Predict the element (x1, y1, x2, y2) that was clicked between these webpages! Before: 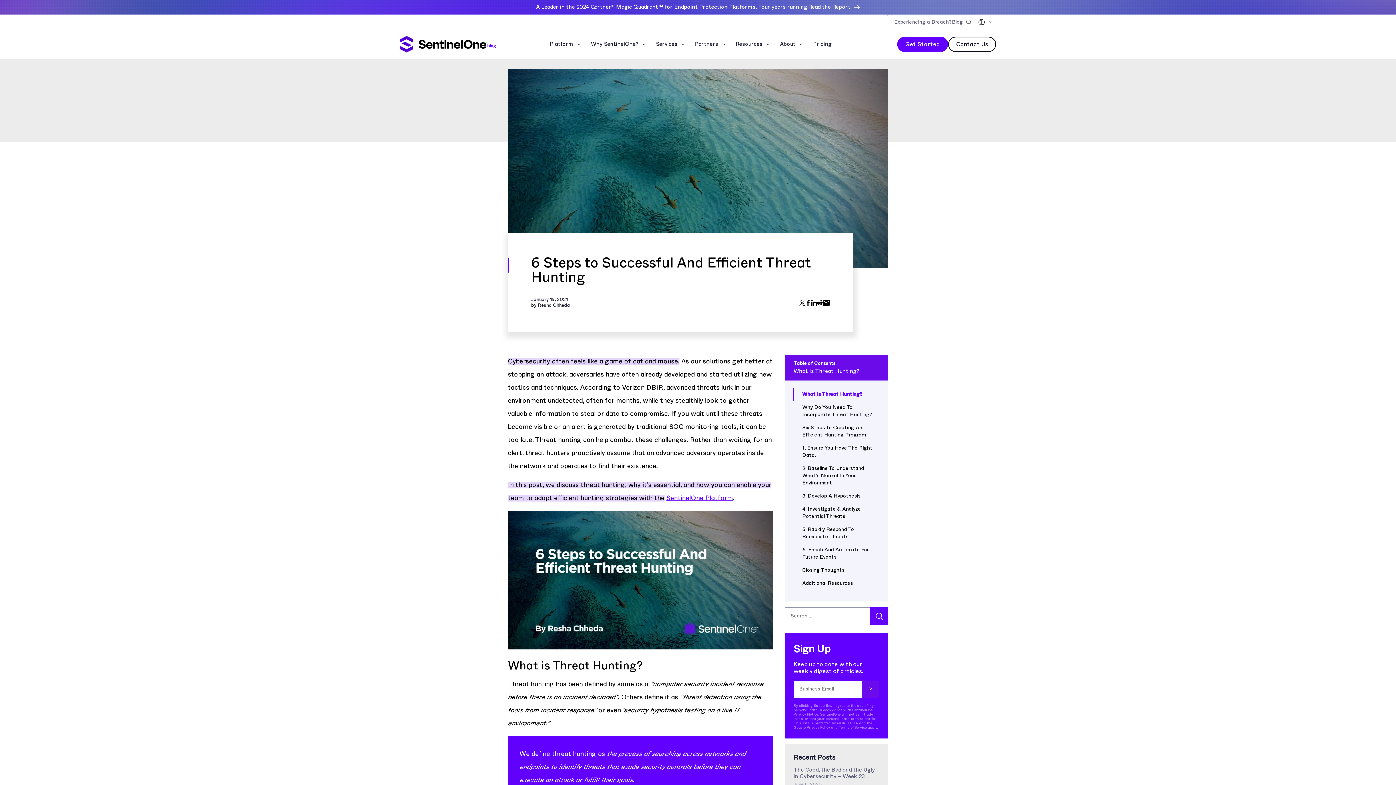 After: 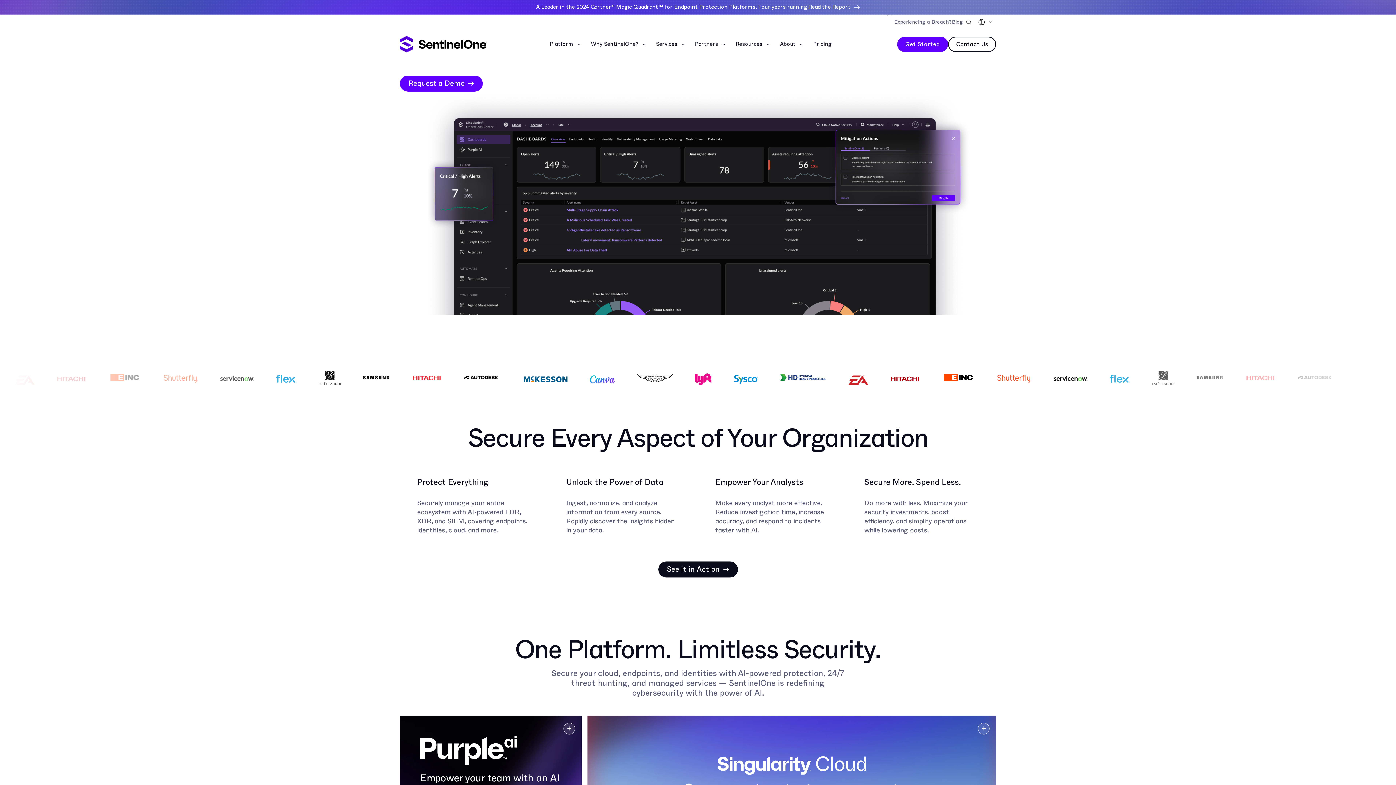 Action: bbox: (400, 36, 487, 52)